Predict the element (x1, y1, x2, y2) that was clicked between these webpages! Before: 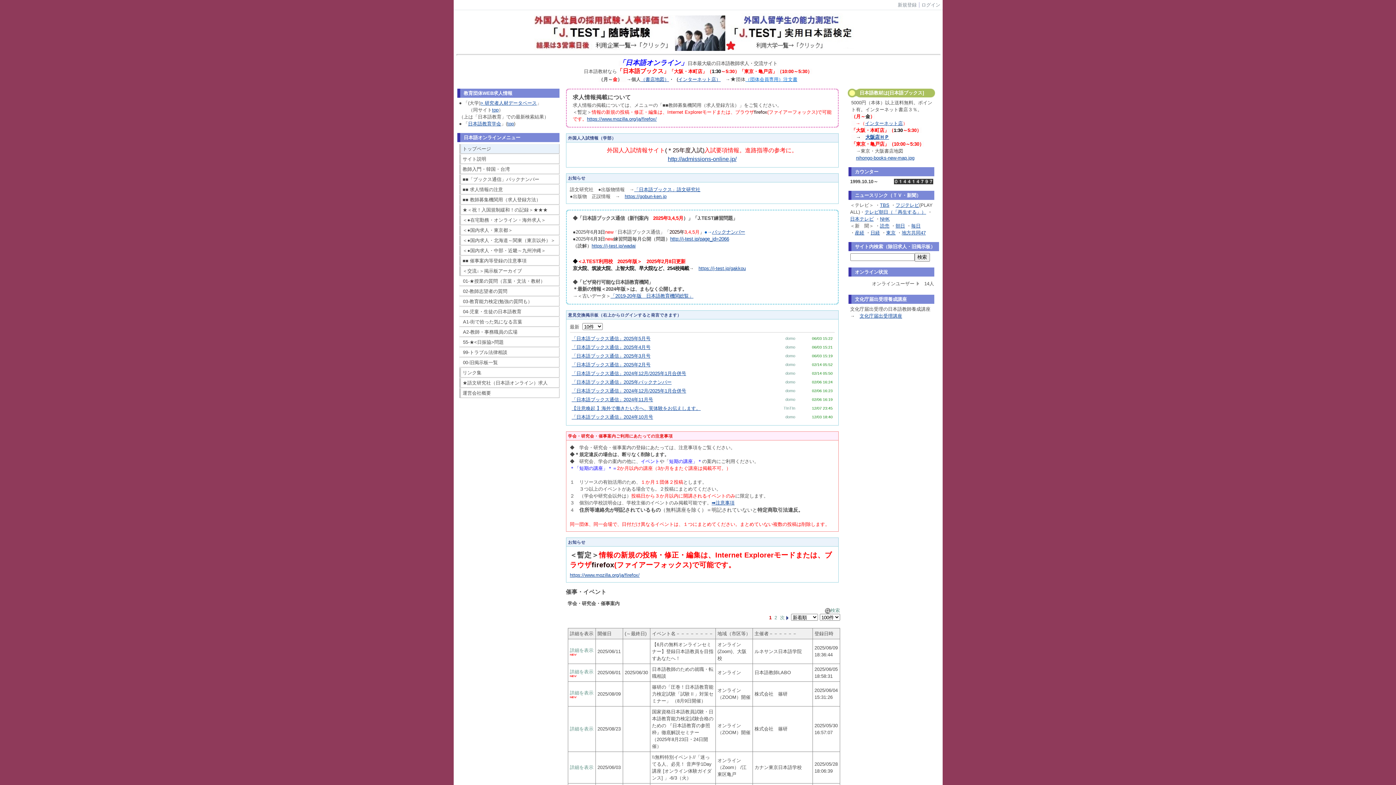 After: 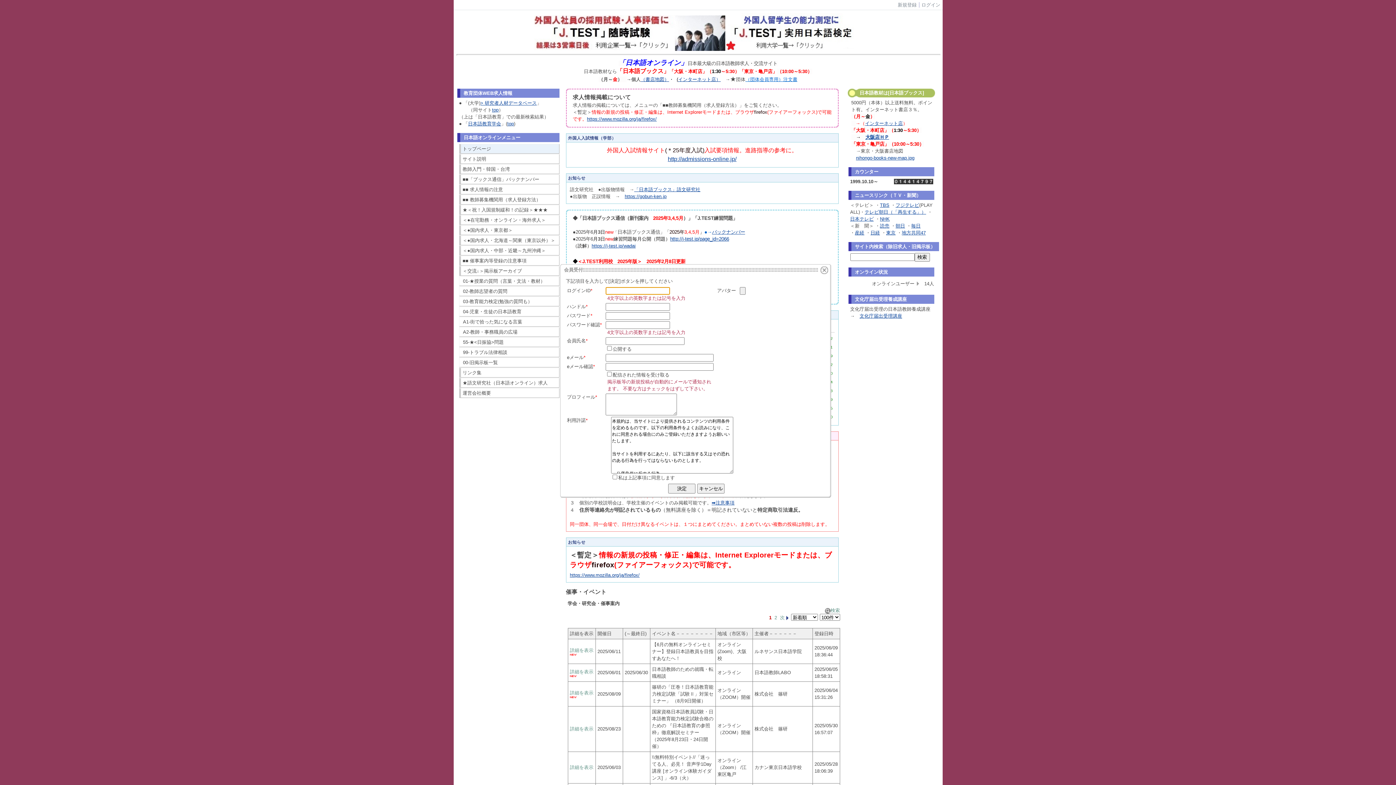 Action: label: 新規登録 bbox: (895, 2, 919, 7)